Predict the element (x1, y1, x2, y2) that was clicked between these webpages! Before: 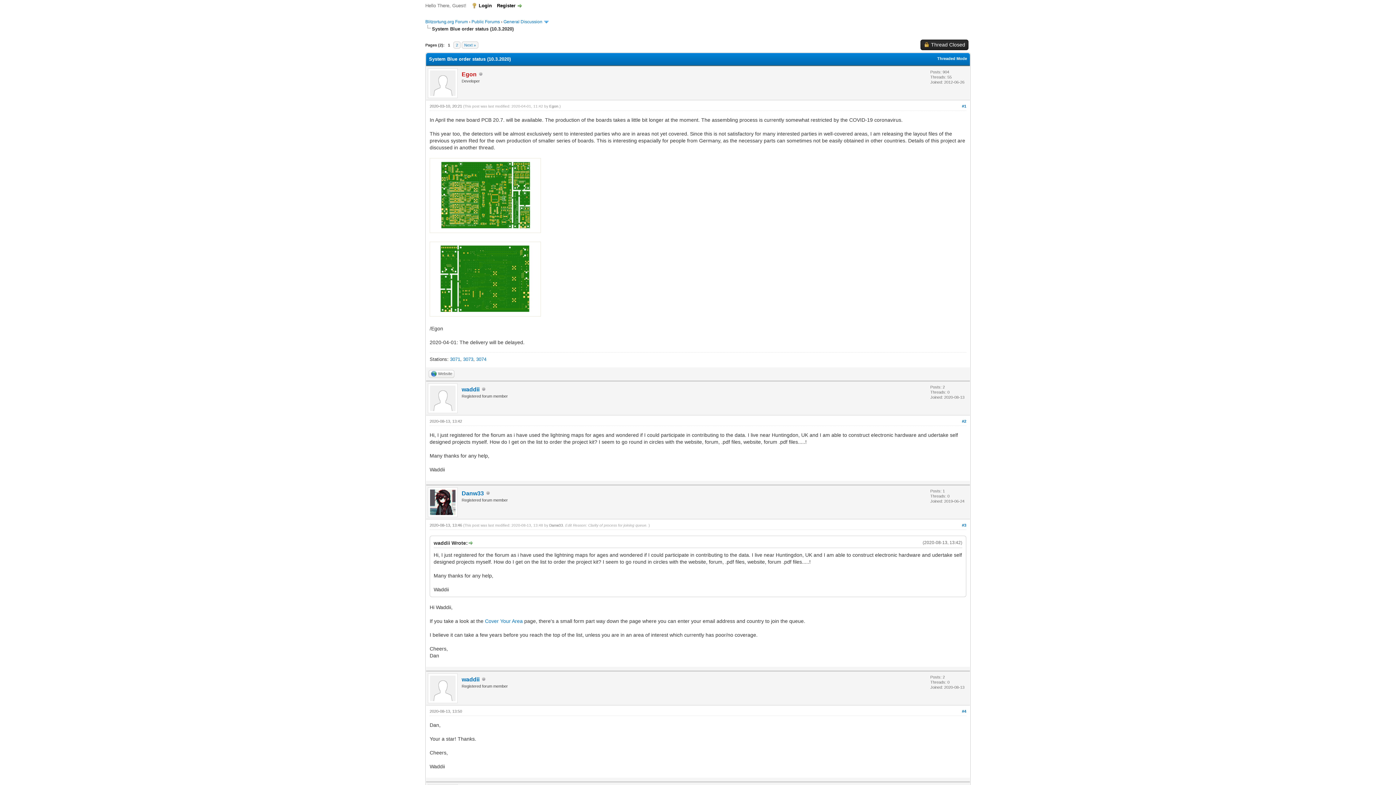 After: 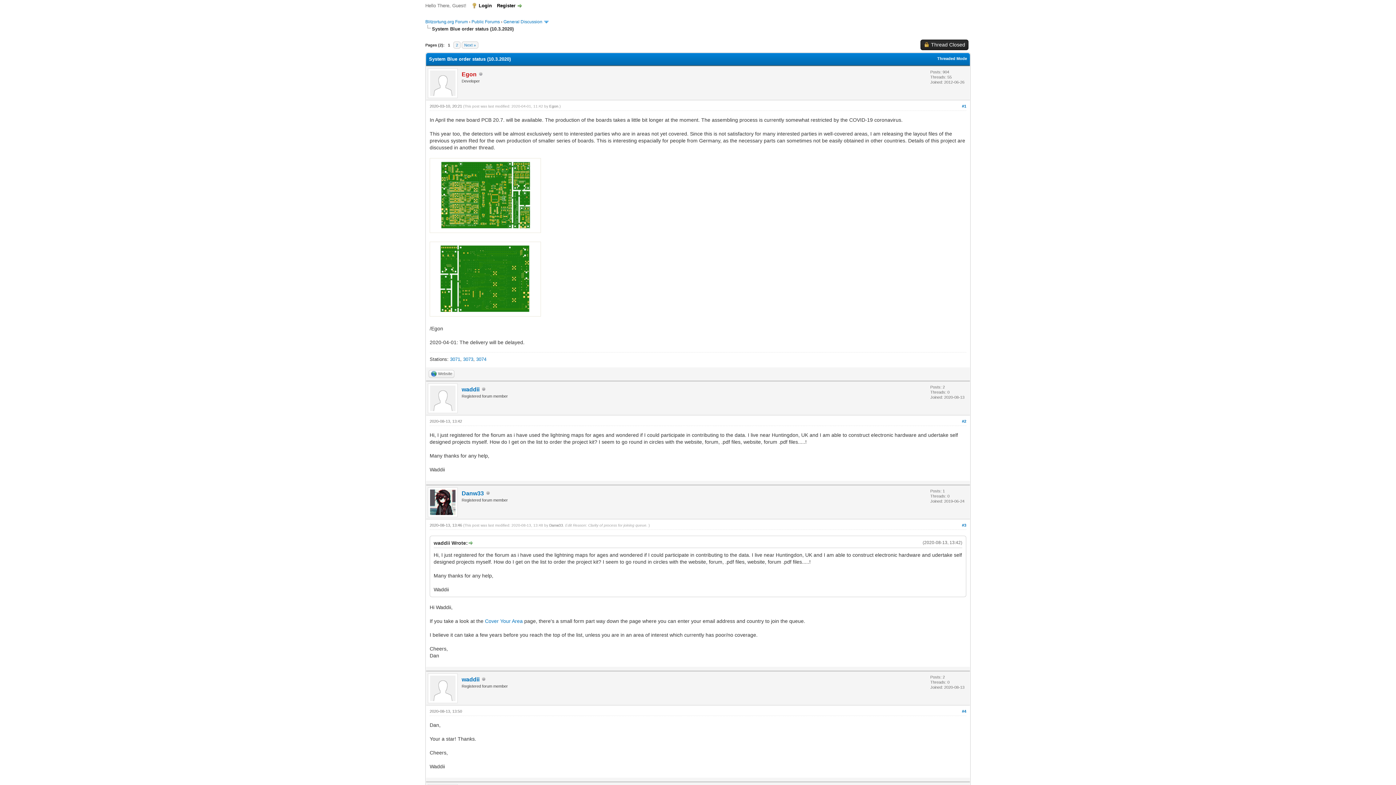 Action: bbox: (429, 228, 541, 234)